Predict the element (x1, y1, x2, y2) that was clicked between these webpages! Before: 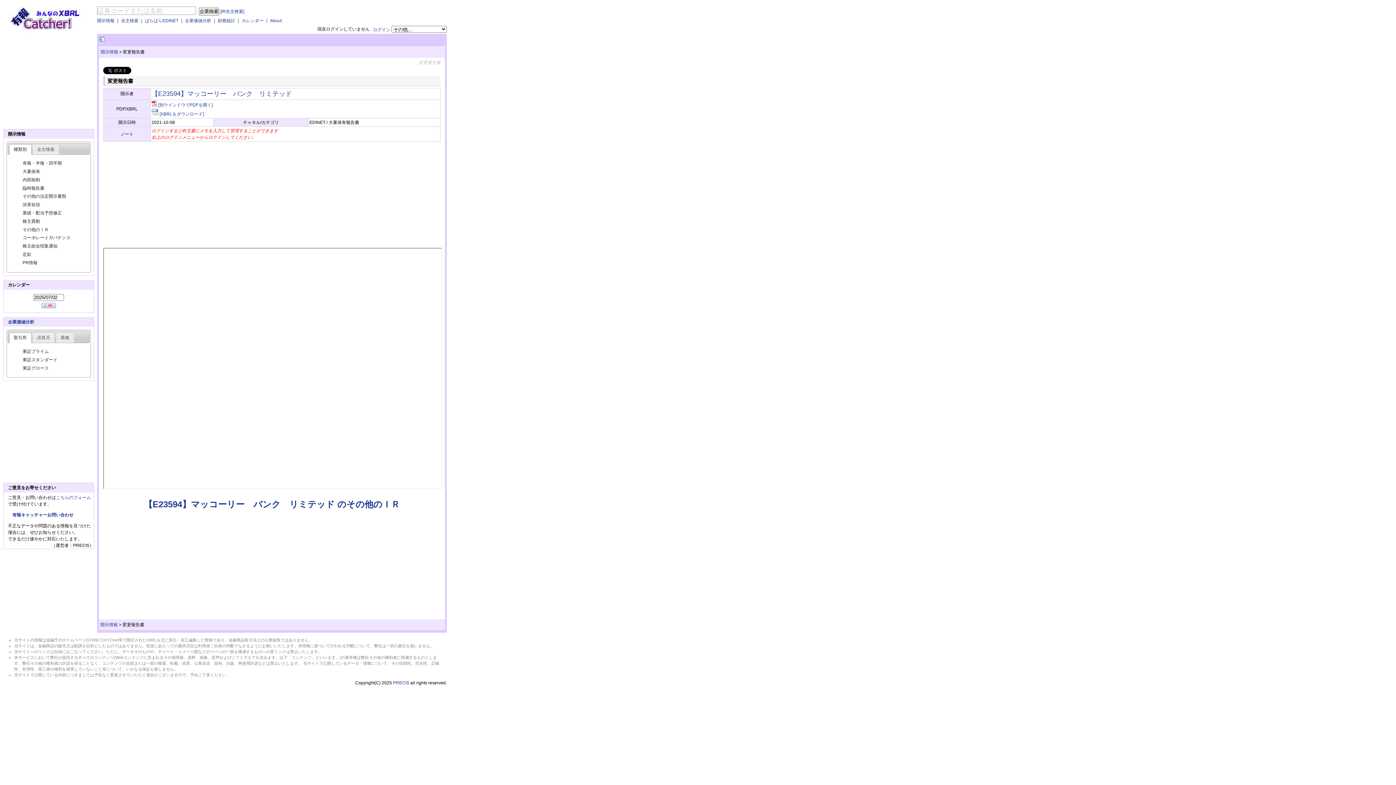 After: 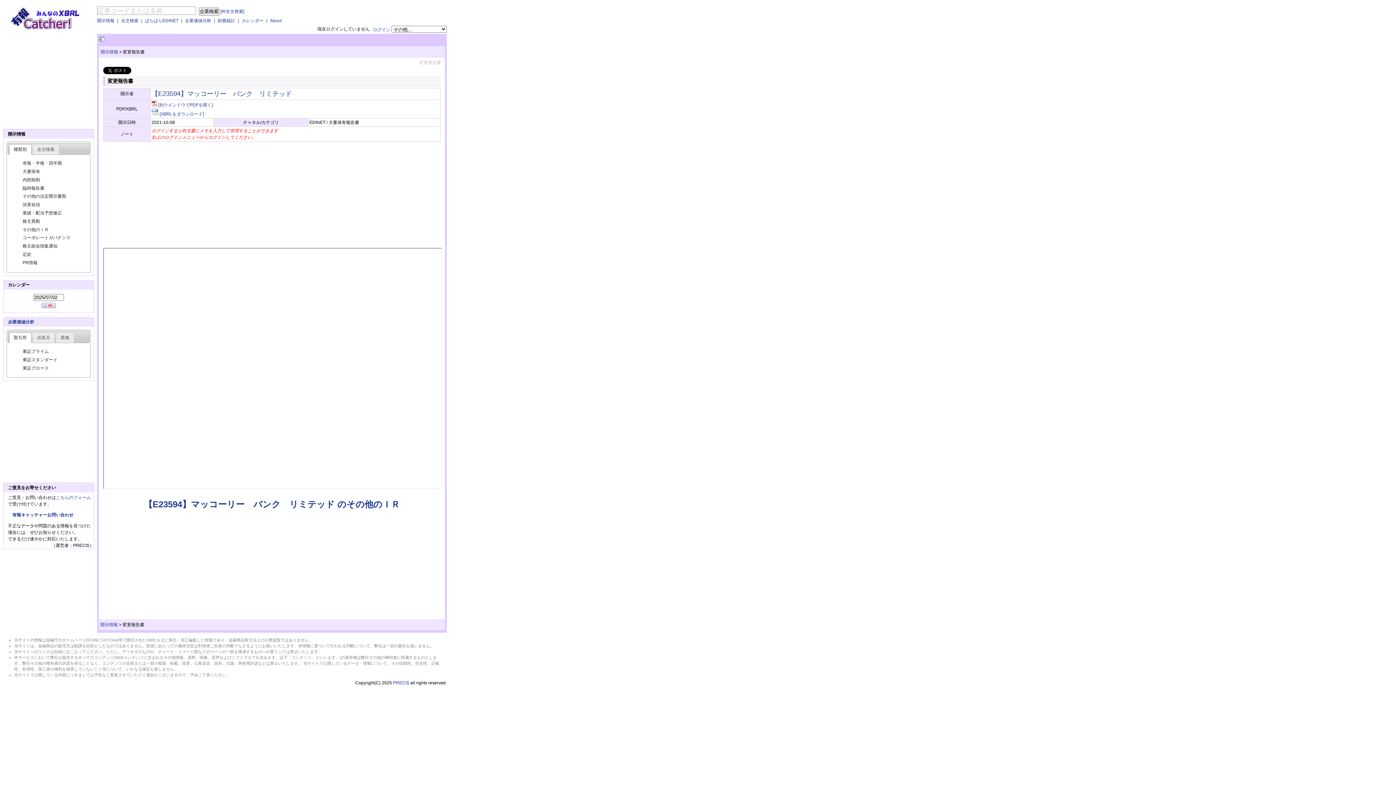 Action: bbox: (151, 111, 158, 116)